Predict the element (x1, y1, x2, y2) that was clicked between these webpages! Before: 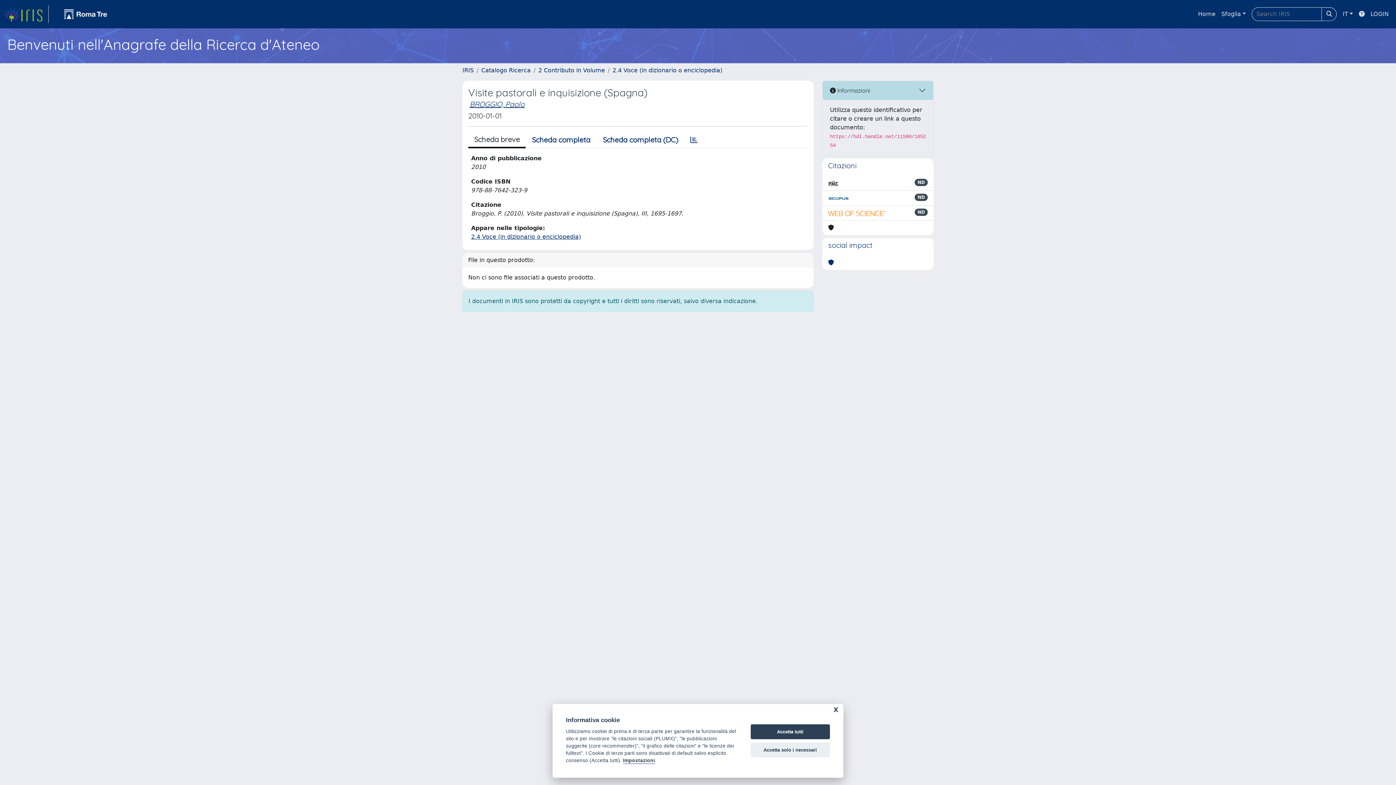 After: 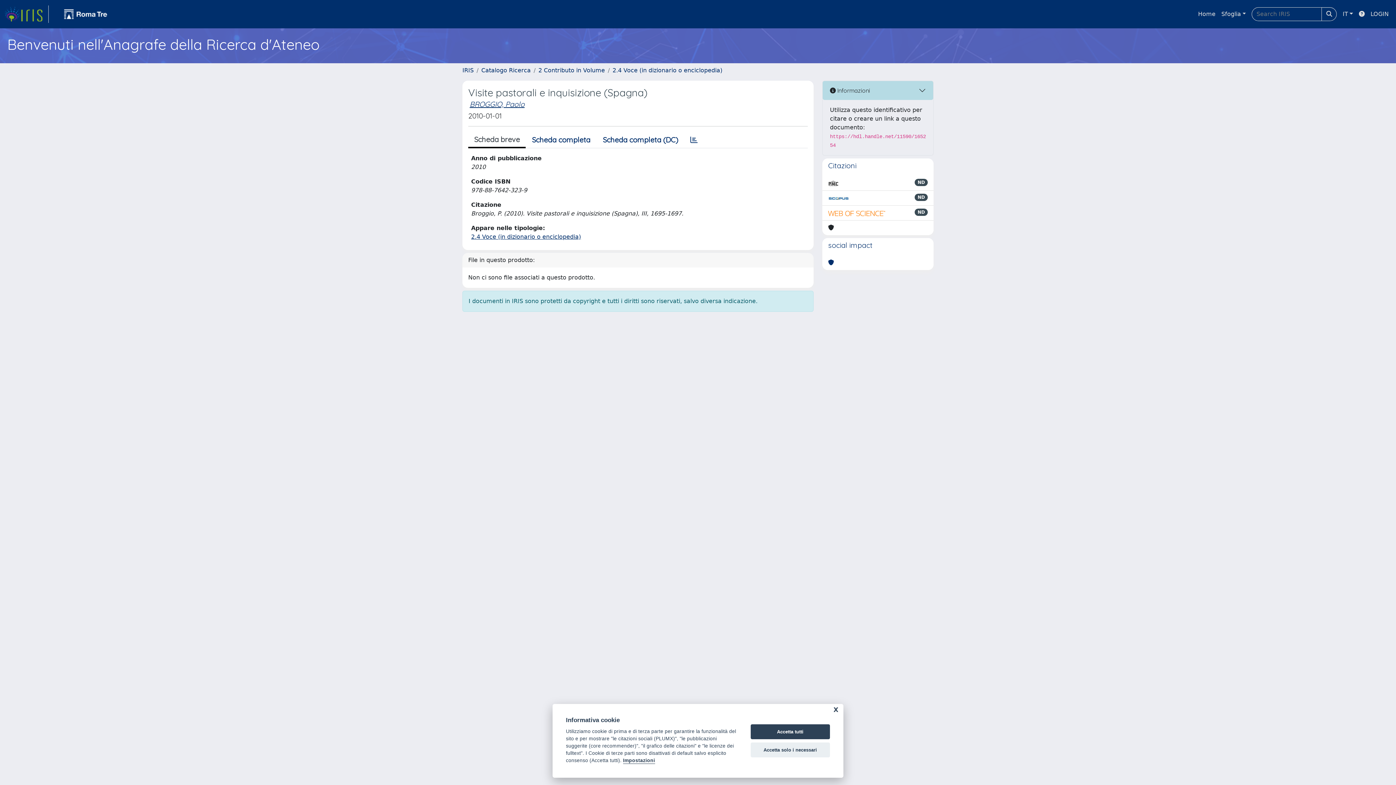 Action: bbox: (468, 132, 525, 148) label: Scheda breve